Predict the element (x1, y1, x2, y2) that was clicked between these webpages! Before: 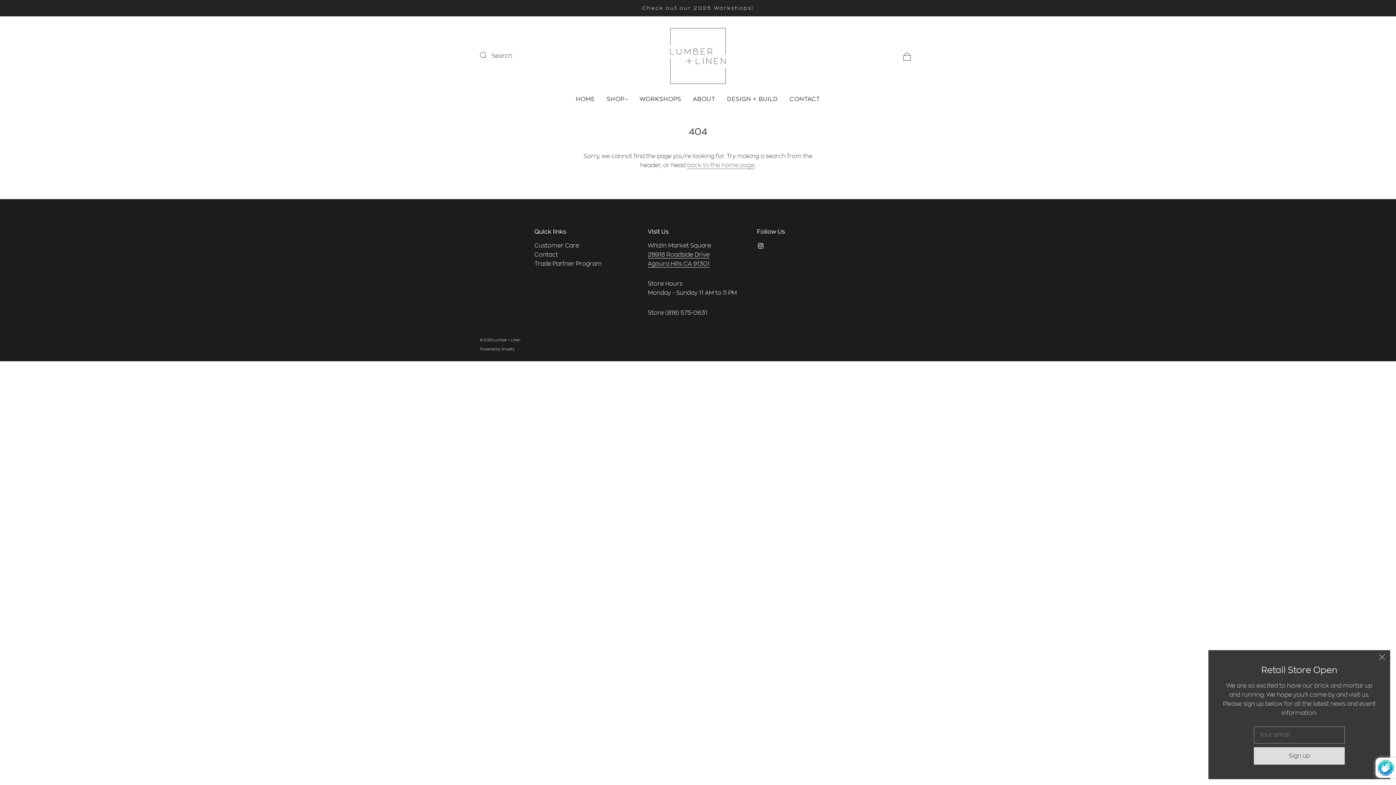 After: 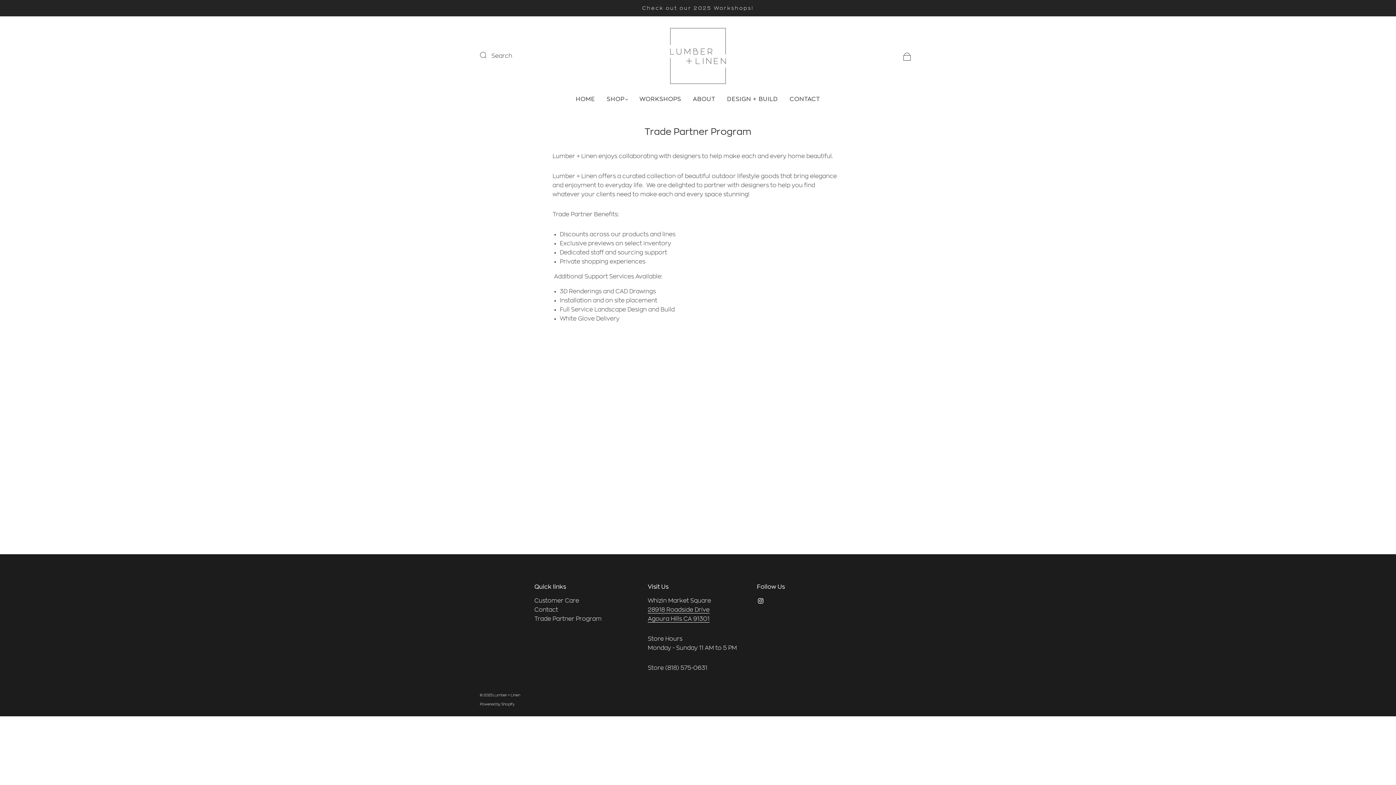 Action: label: Trade Partner Program bbox: (534, 261, 601, 266)